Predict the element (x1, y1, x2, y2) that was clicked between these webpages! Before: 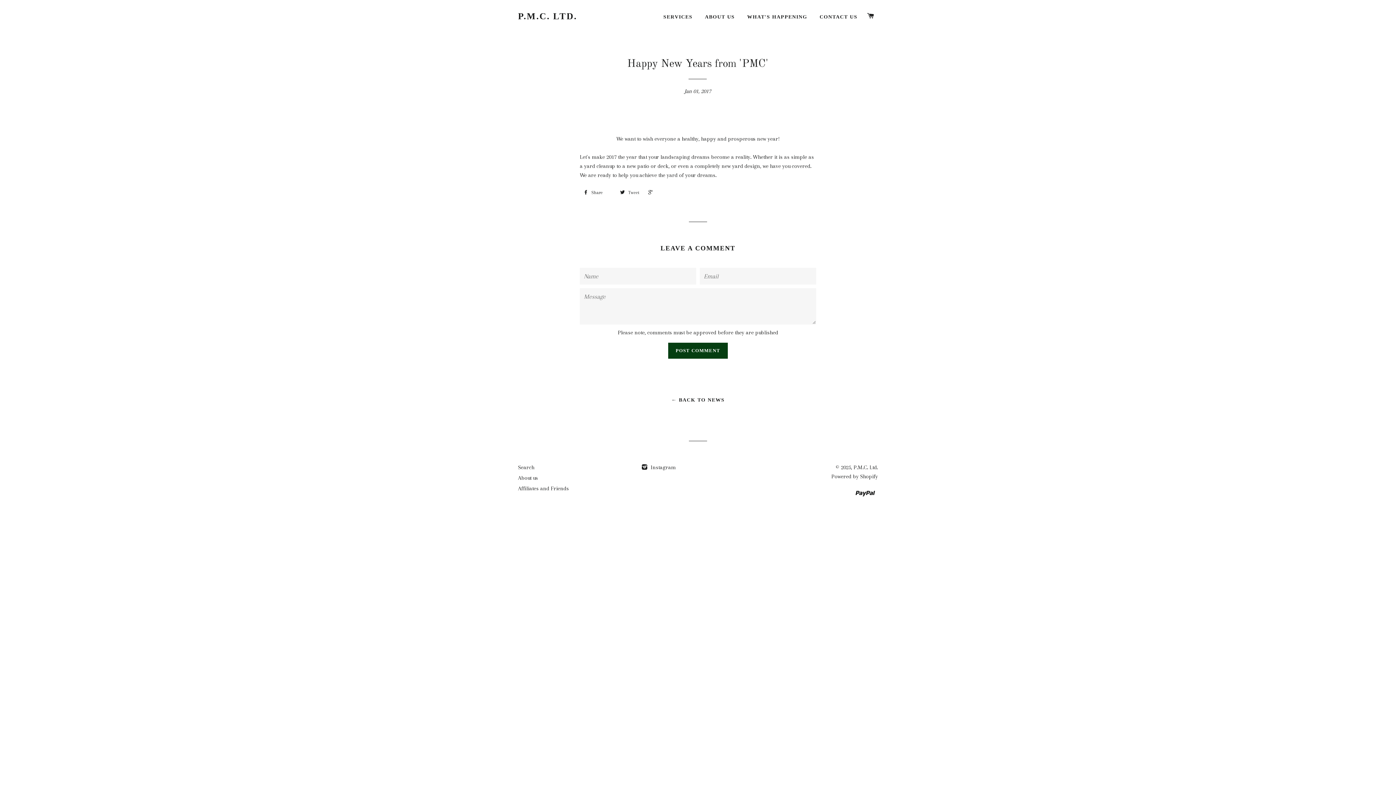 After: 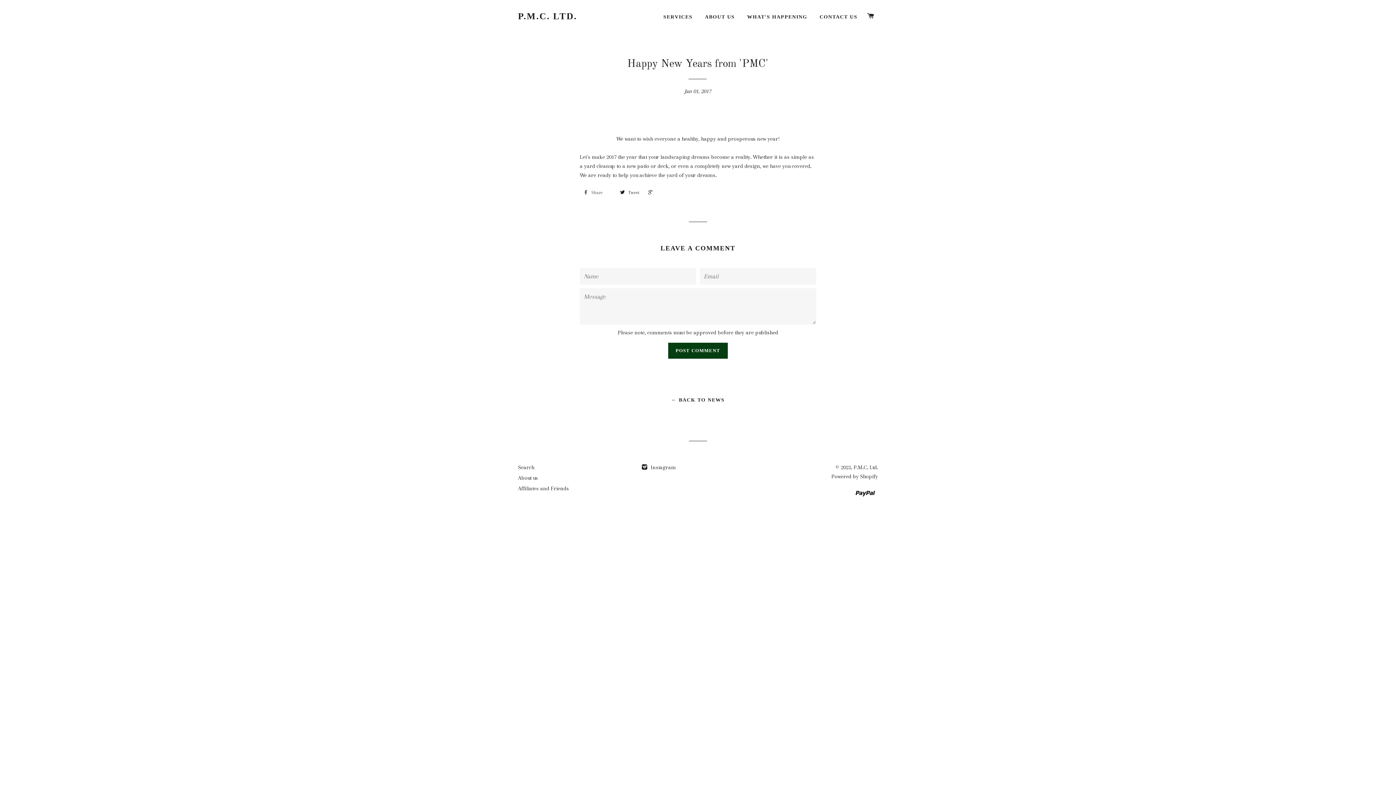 Action: bbox: (579, 187, 615, 198) label:  Share 0